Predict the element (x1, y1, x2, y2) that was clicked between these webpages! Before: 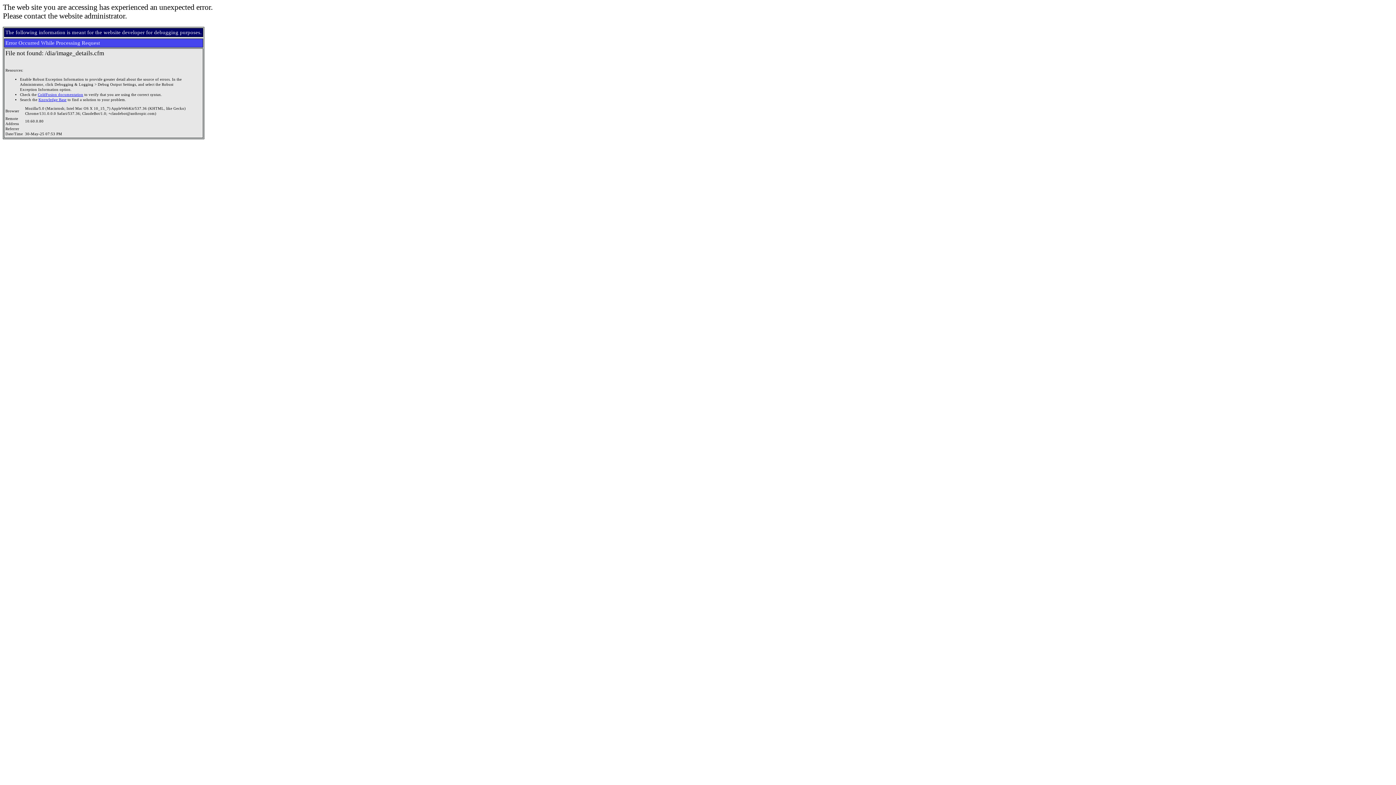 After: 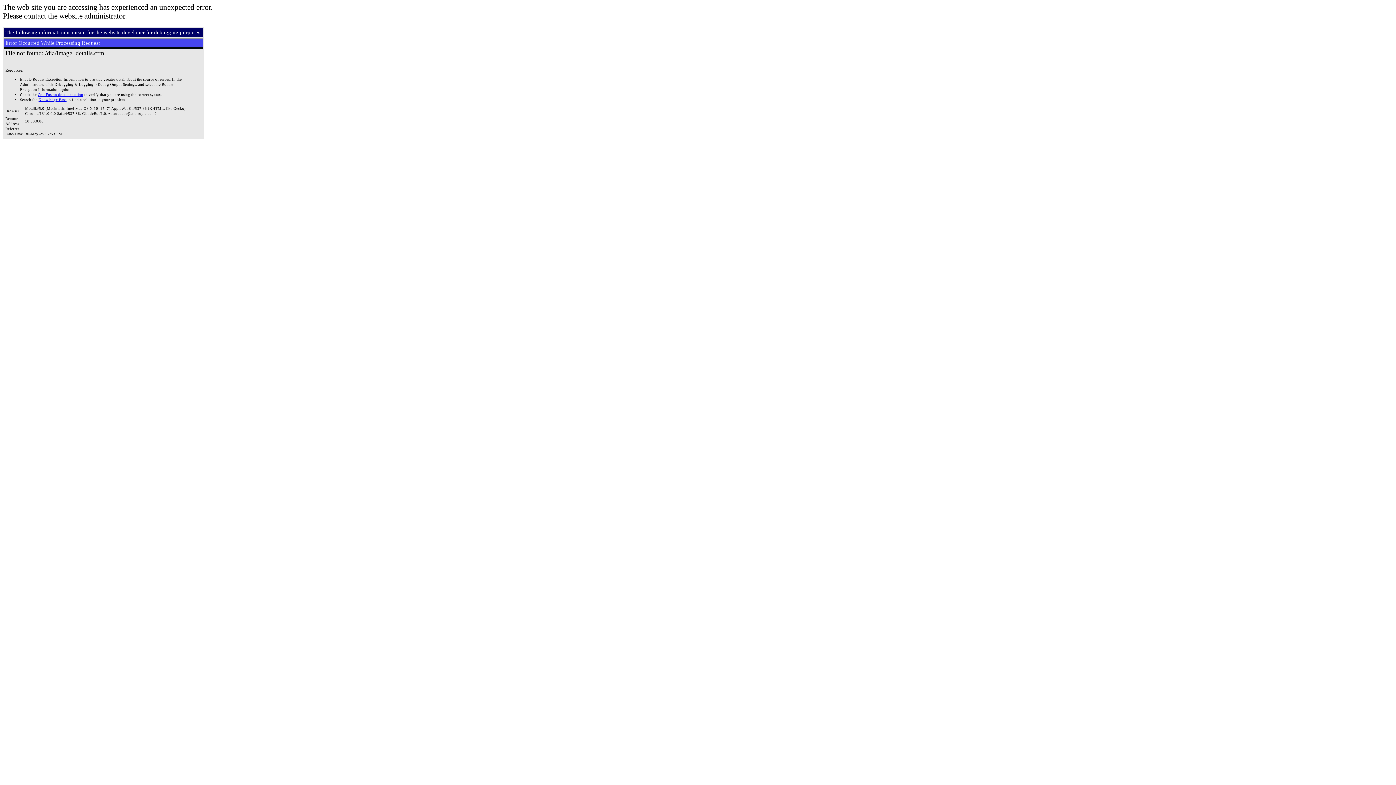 Action: bbox: (38, 97, 66, 101) label: Knowledge Base